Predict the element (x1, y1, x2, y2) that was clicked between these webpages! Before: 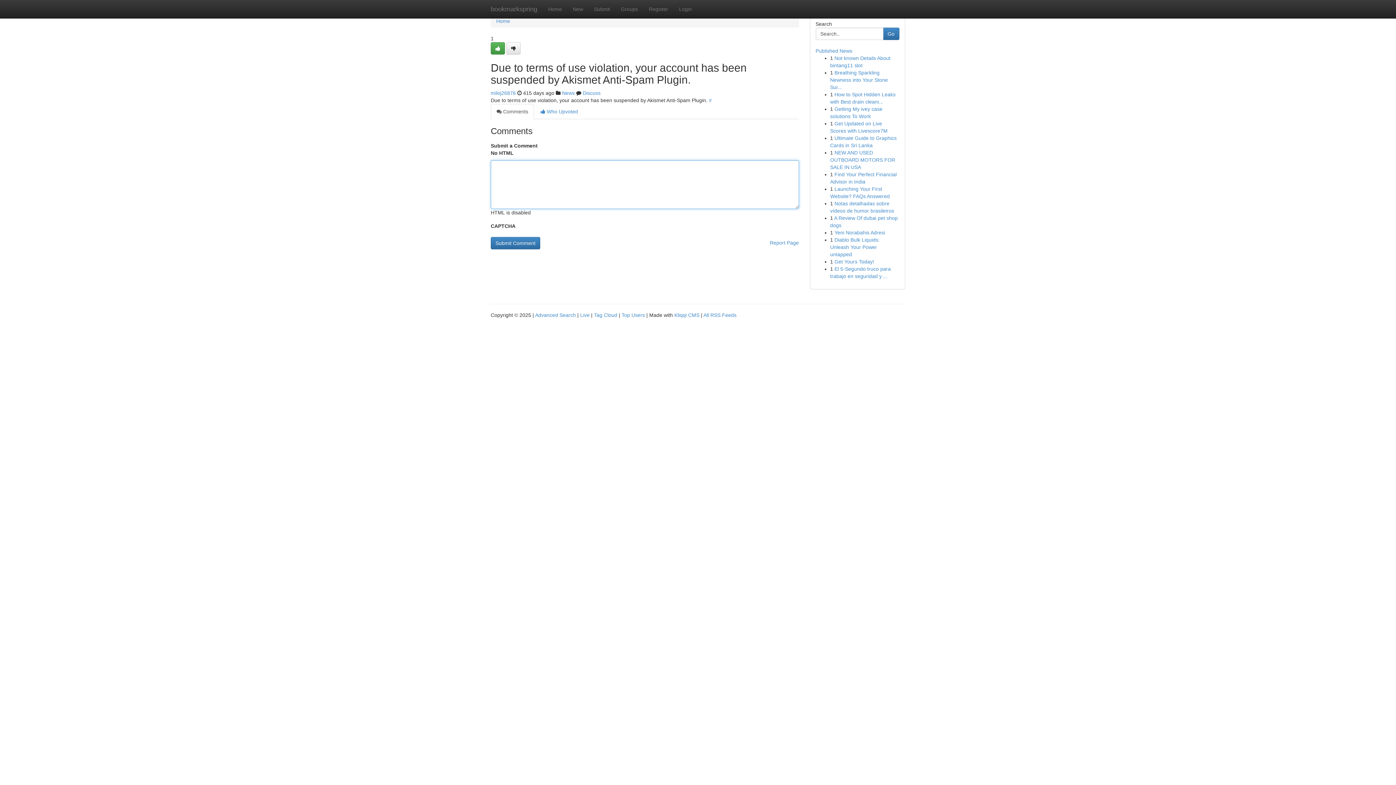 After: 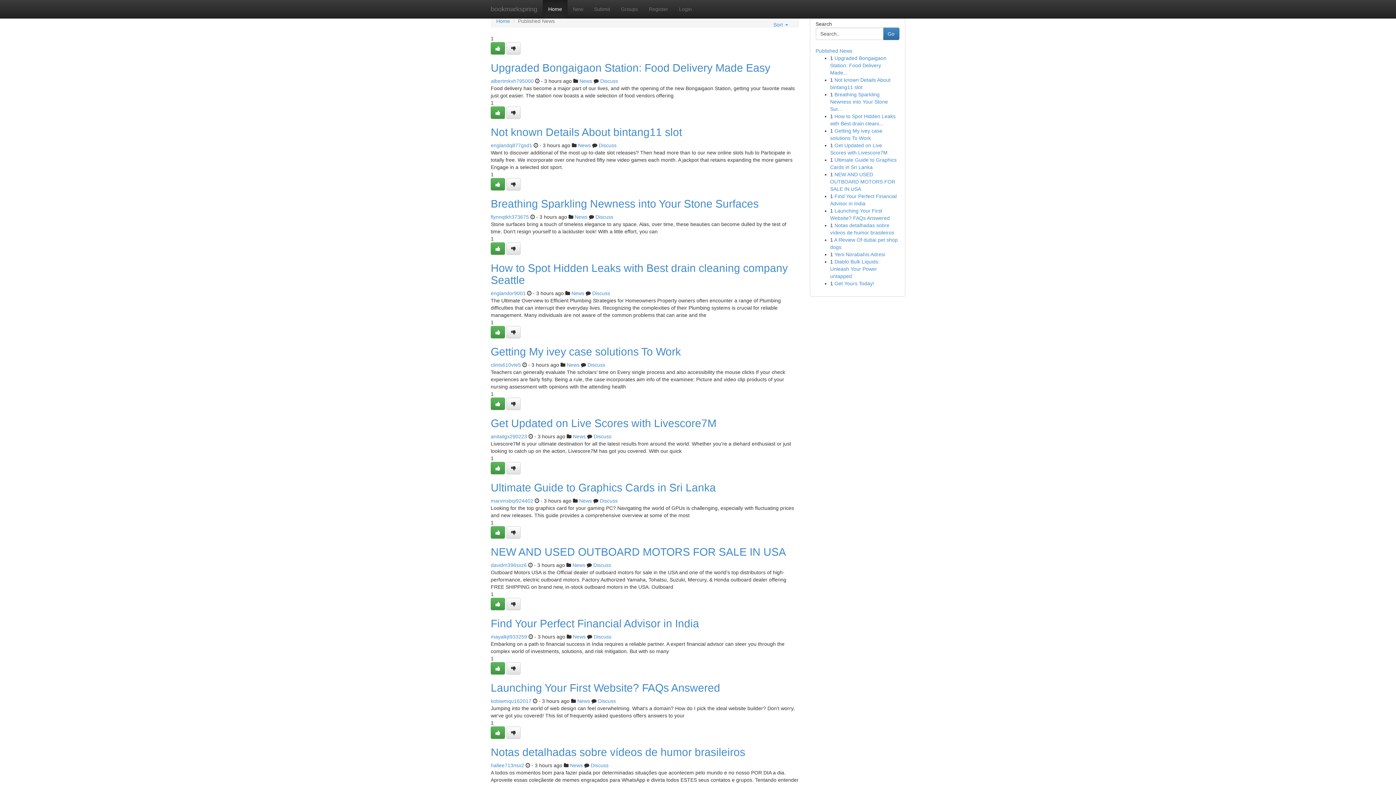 Action: label: Home bbox: (542, 0, 567, 18)